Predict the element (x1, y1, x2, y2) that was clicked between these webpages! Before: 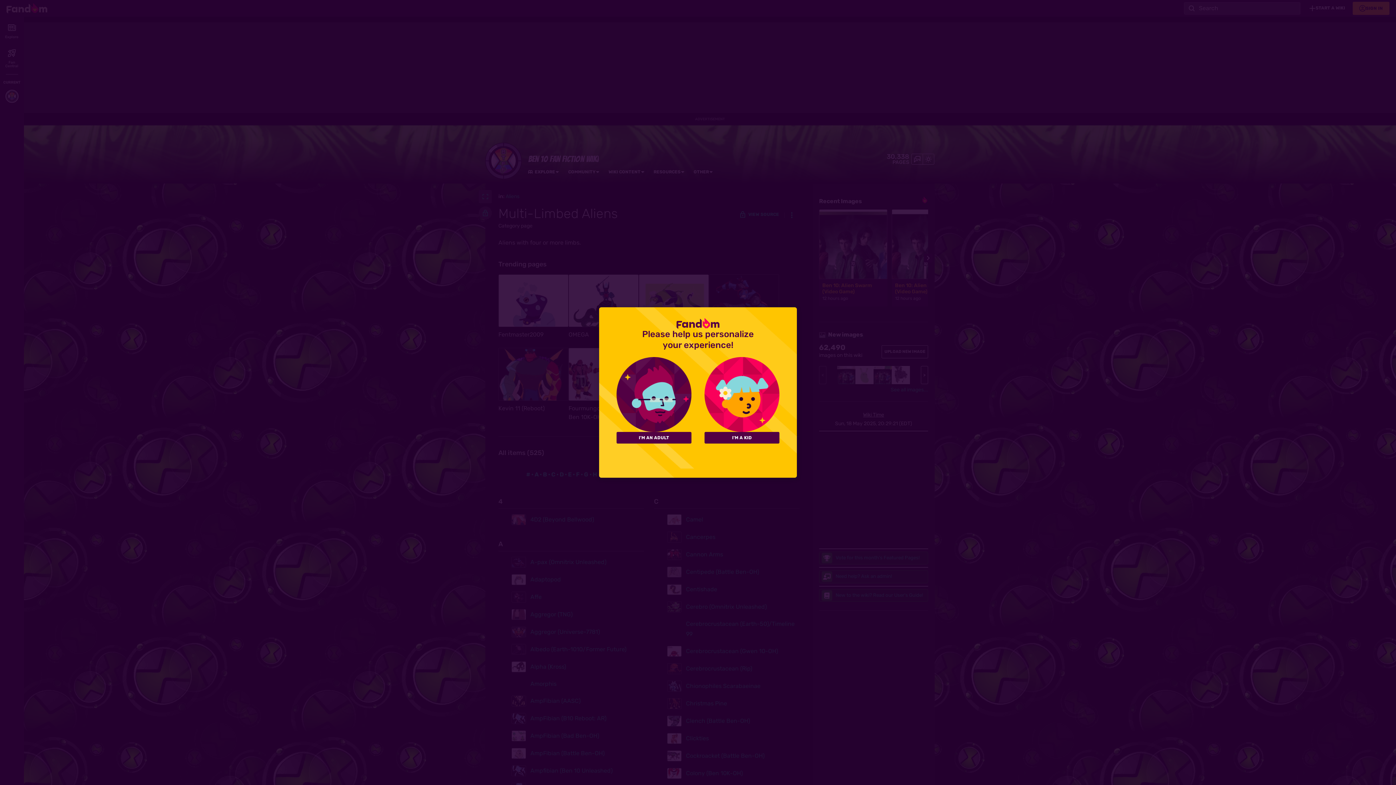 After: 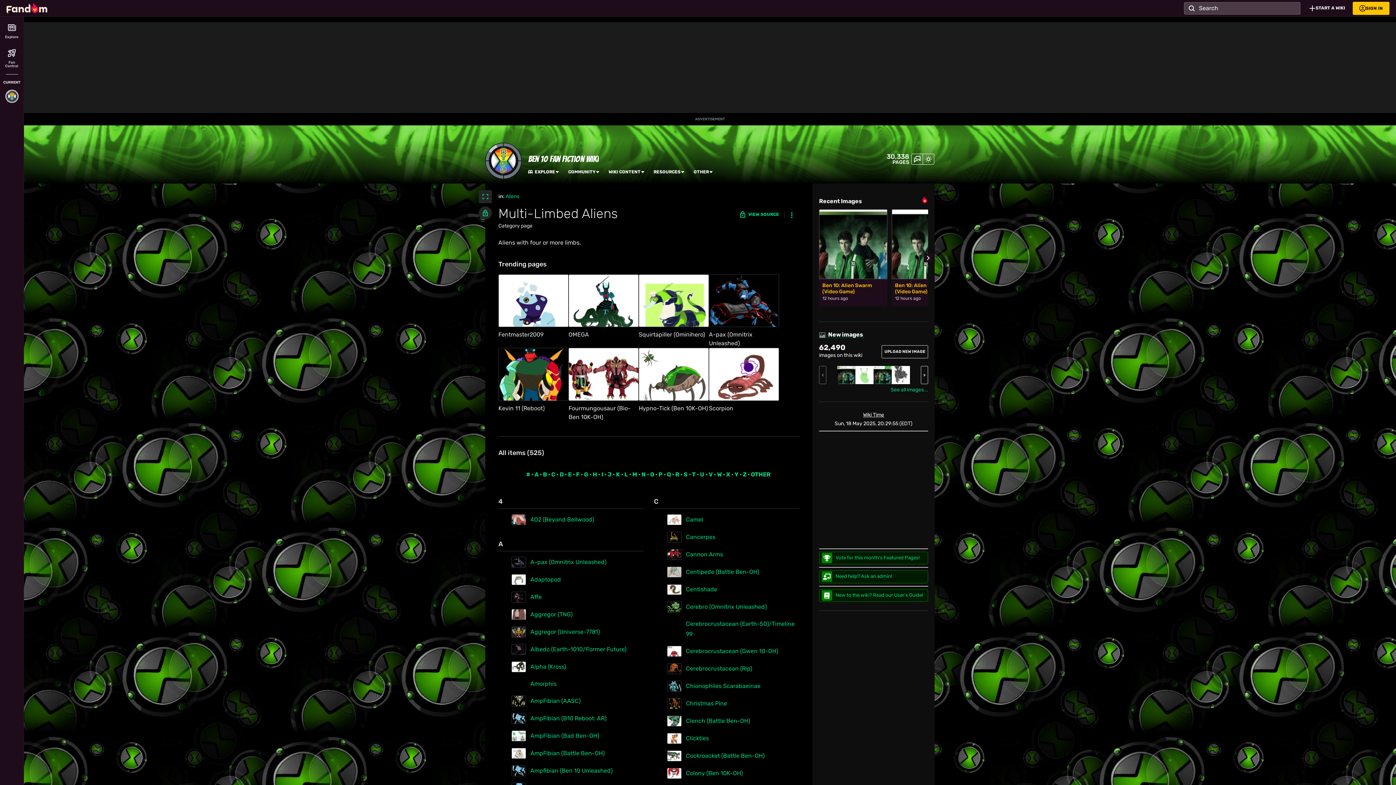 Action: label: I'M A KID bbox: (704, 432, 779, 443)